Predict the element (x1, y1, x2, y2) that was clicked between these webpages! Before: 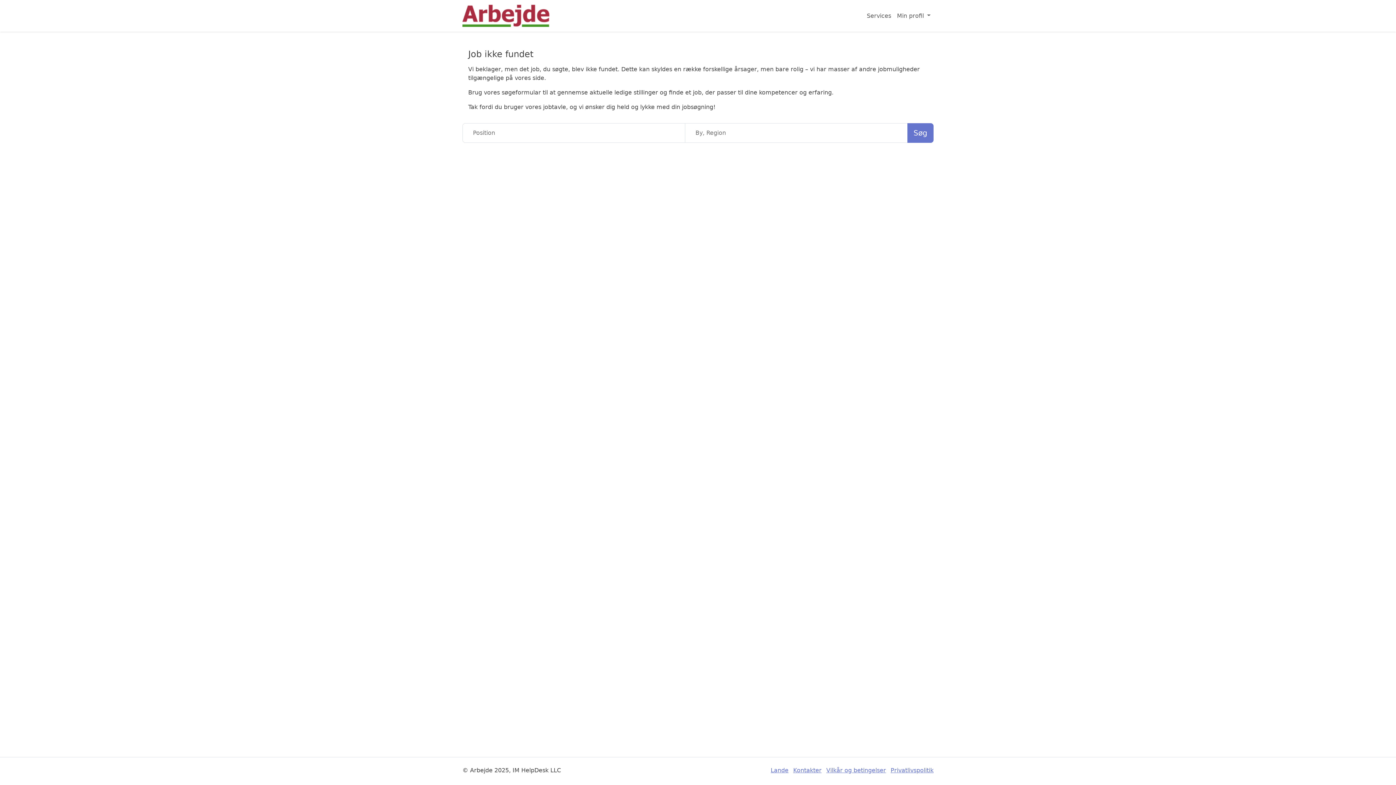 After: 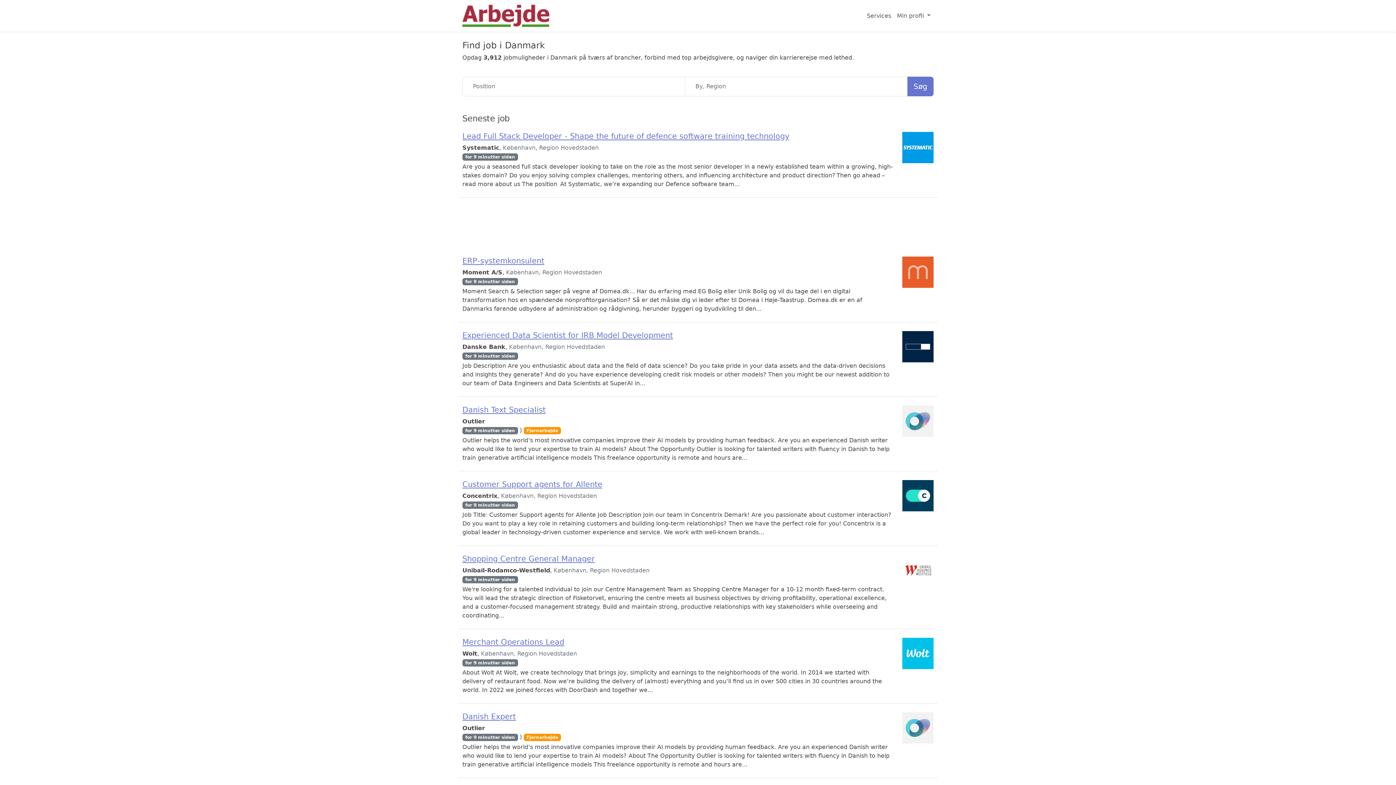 Action: bbox: (462, 2, 549, 28)